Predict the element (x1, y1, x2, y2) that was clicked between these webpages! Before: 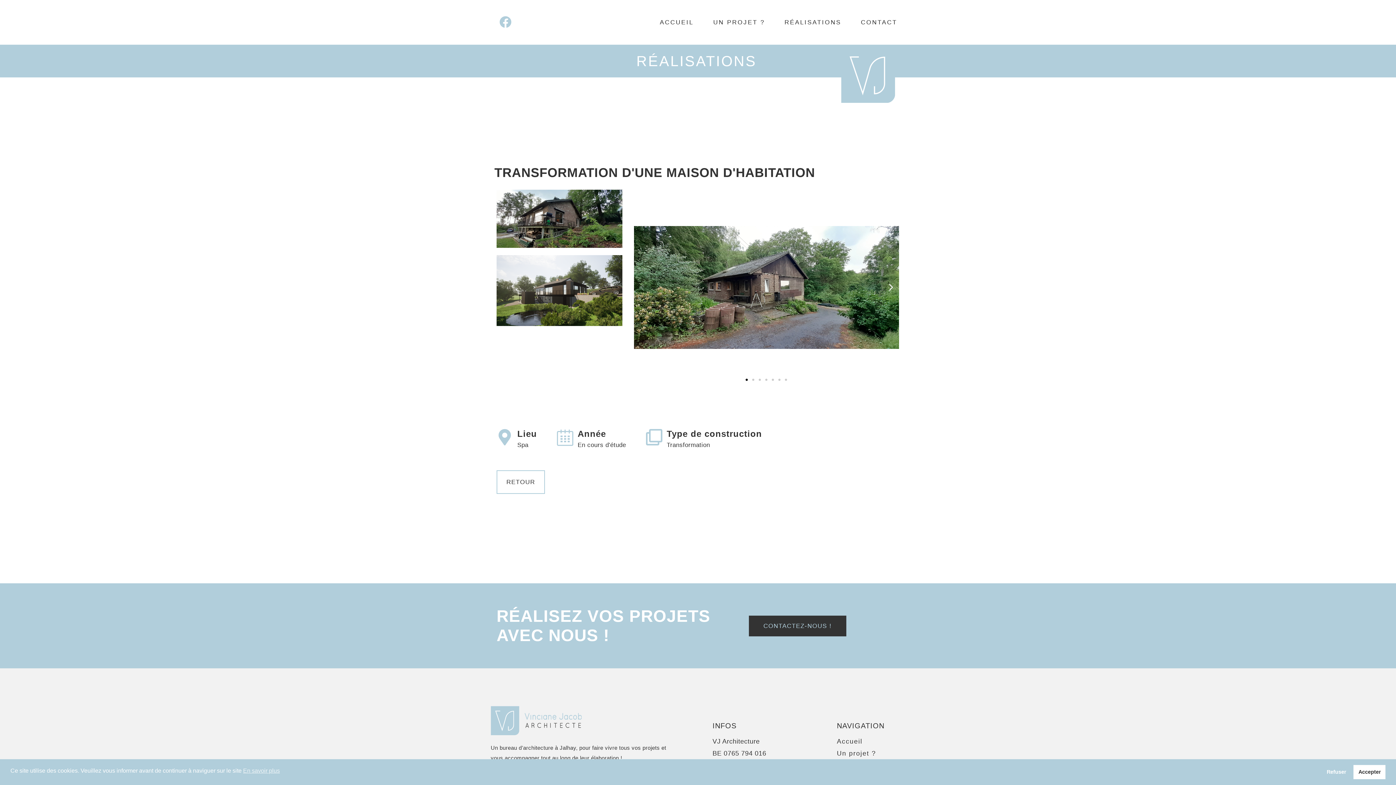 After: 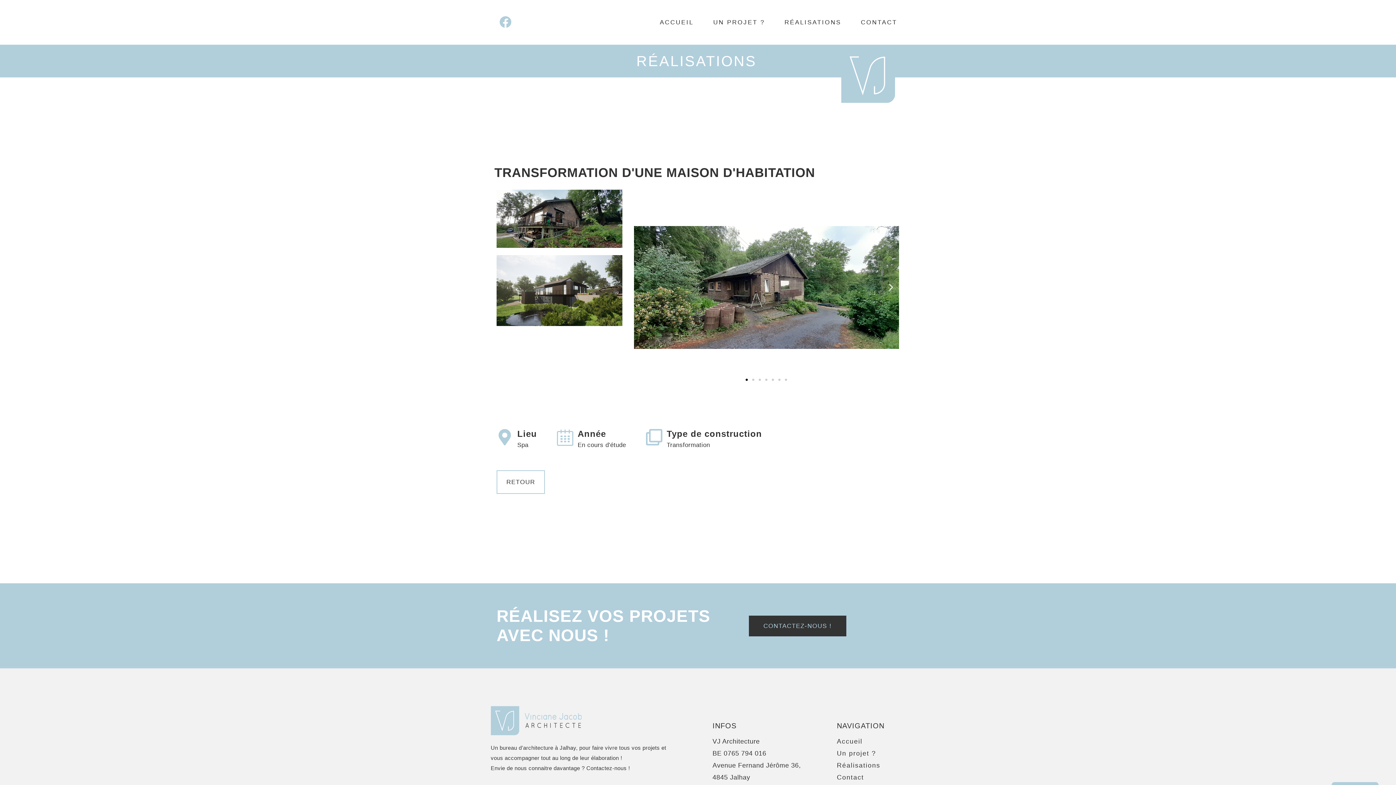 Action: label: Accepter cookies bbox: (1353, 765, 1385, 779)